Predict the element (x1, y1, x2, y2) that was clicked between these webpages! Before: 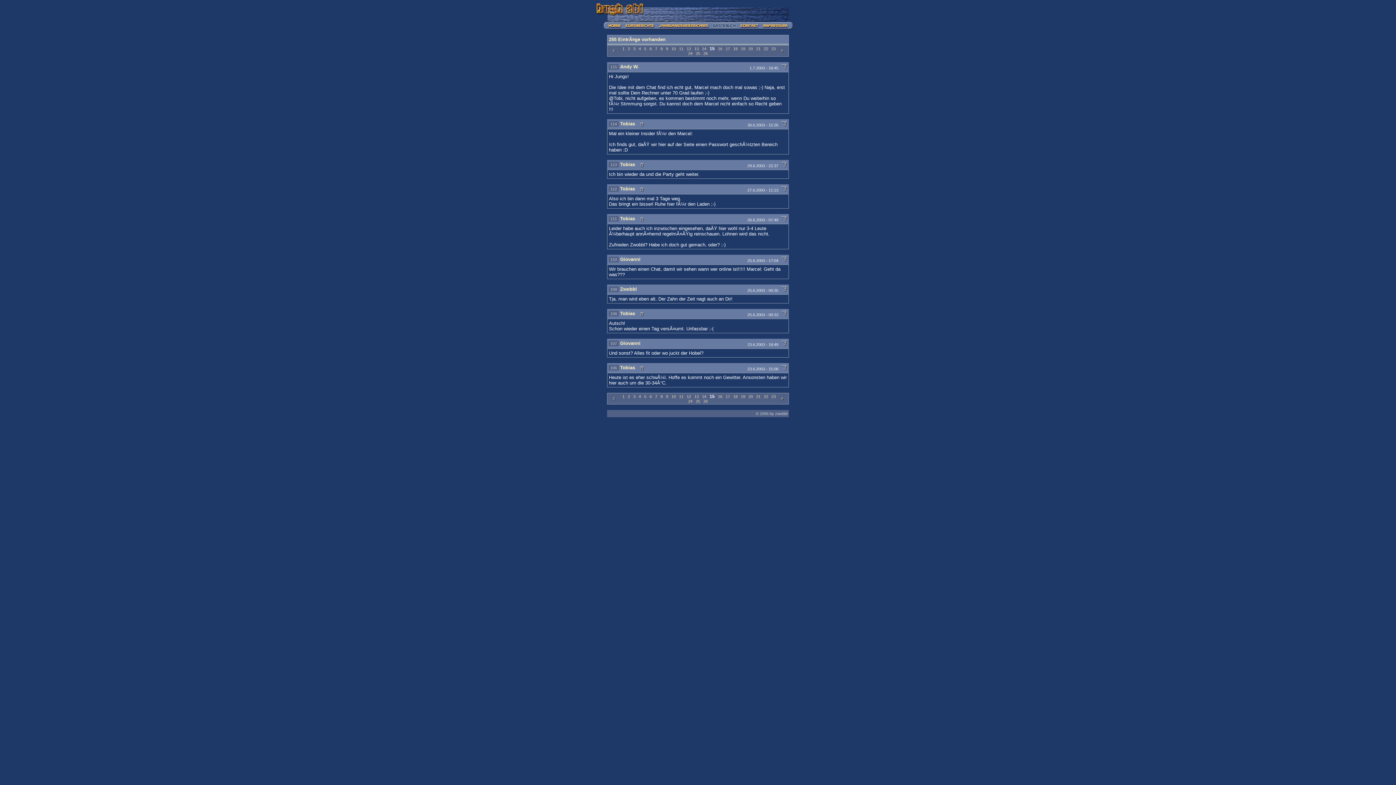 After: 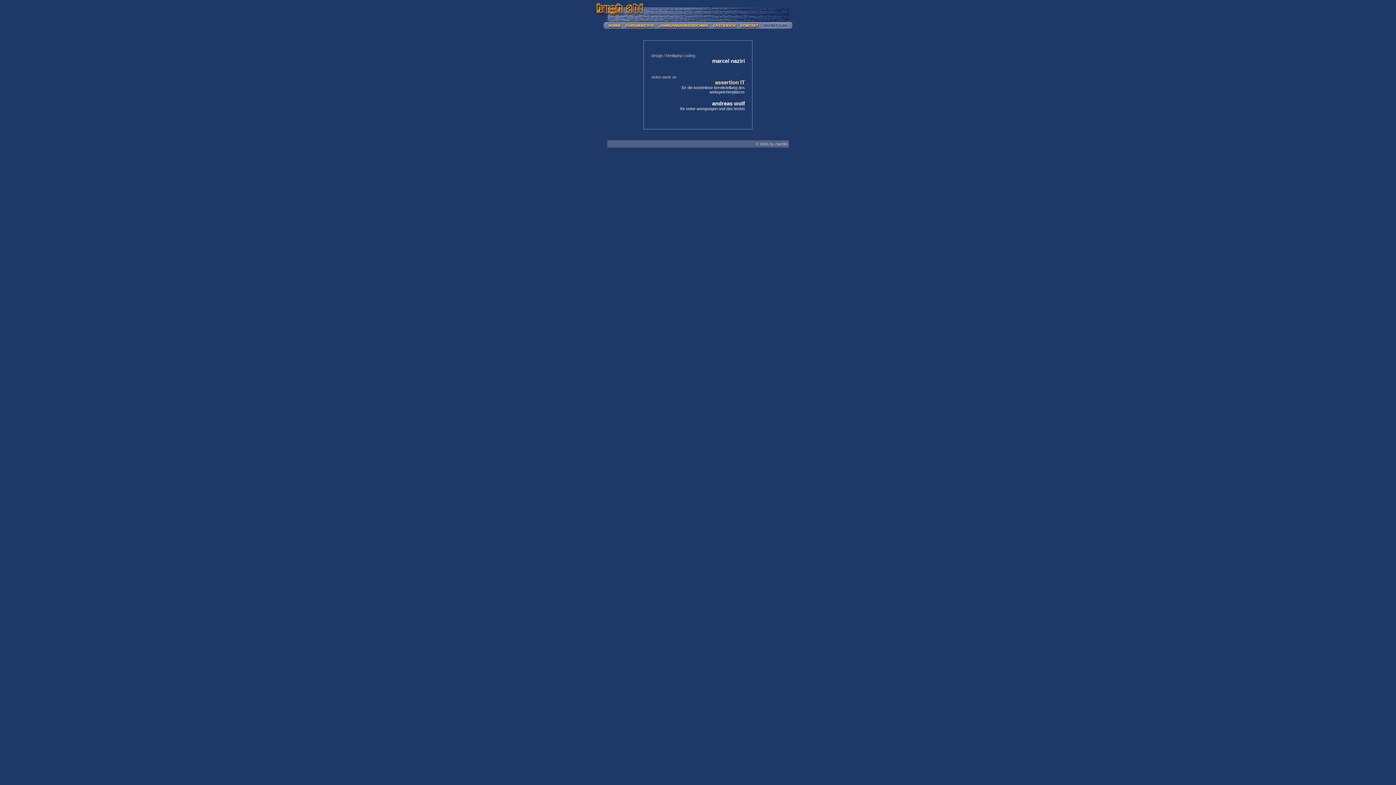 Action: bbox: (760, 25, 789, 30)